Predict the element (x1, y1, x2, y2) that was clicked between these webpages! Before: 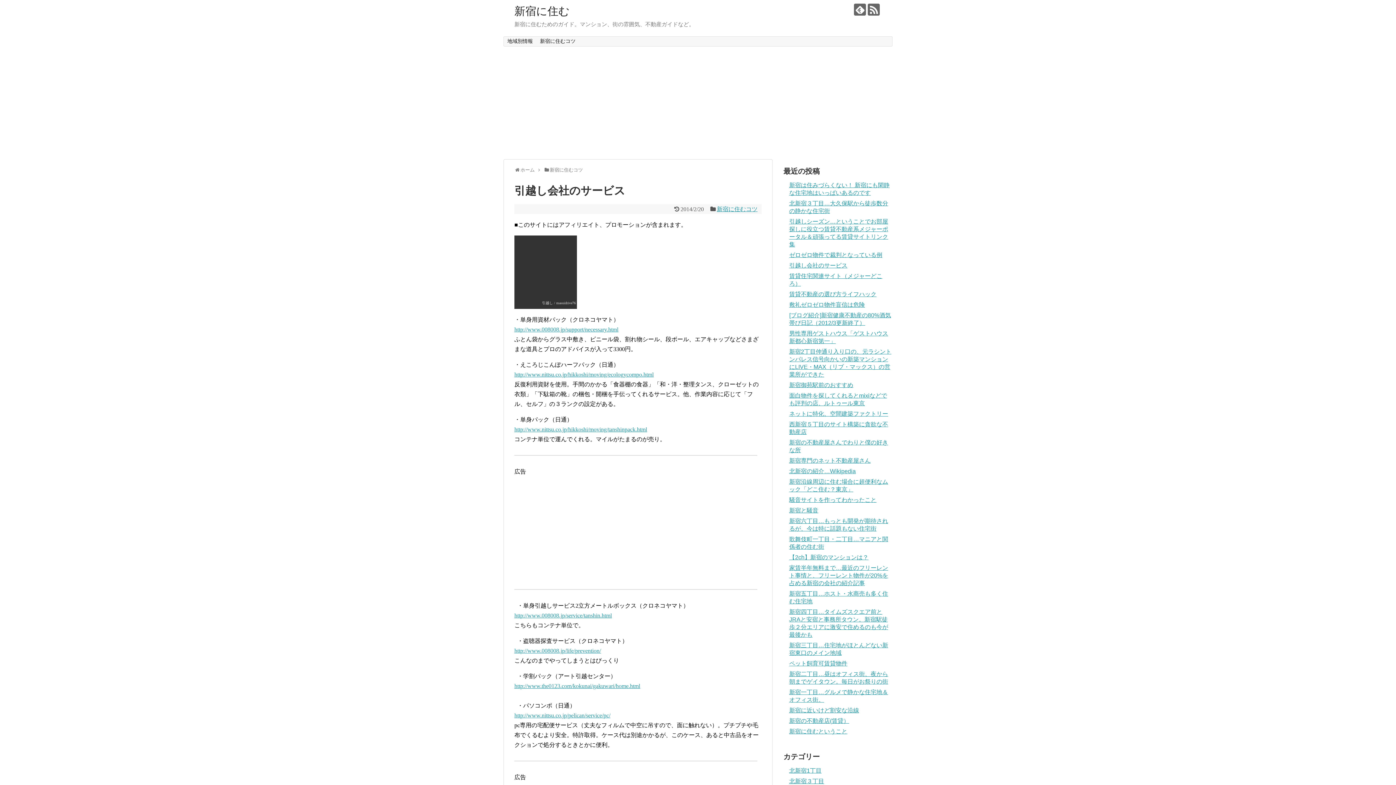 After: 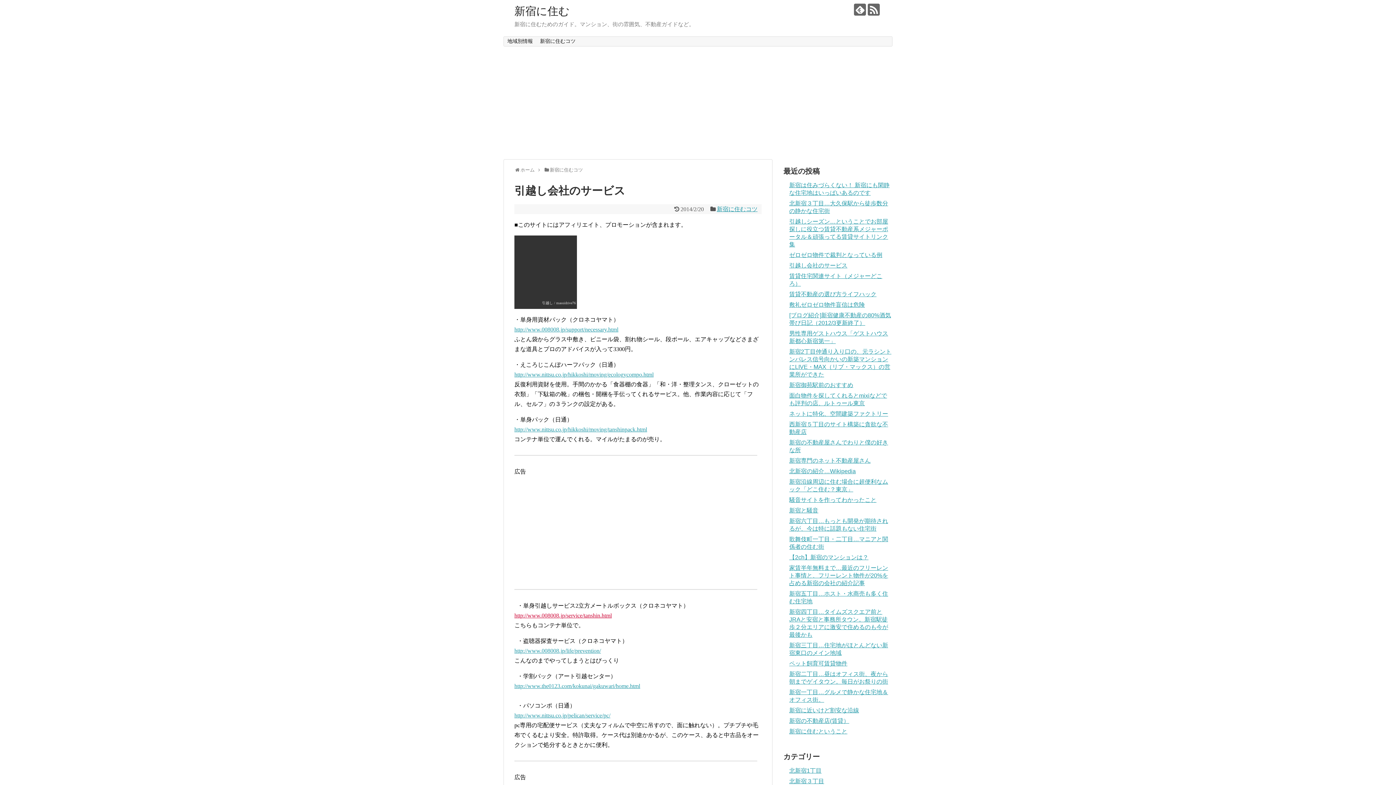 Action: label: http://www.008008.jp/service/tanshin.html bbox: (514, 612, 612, 619)